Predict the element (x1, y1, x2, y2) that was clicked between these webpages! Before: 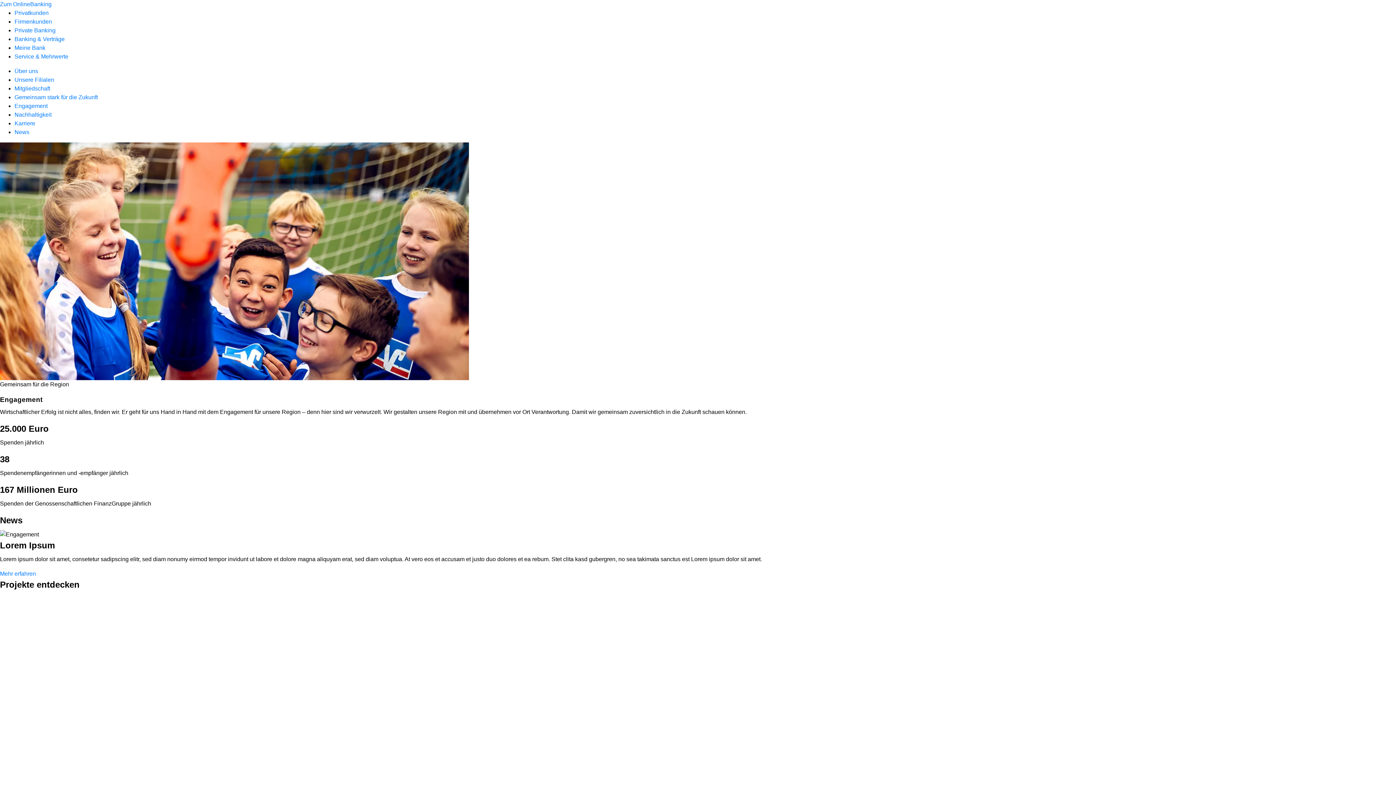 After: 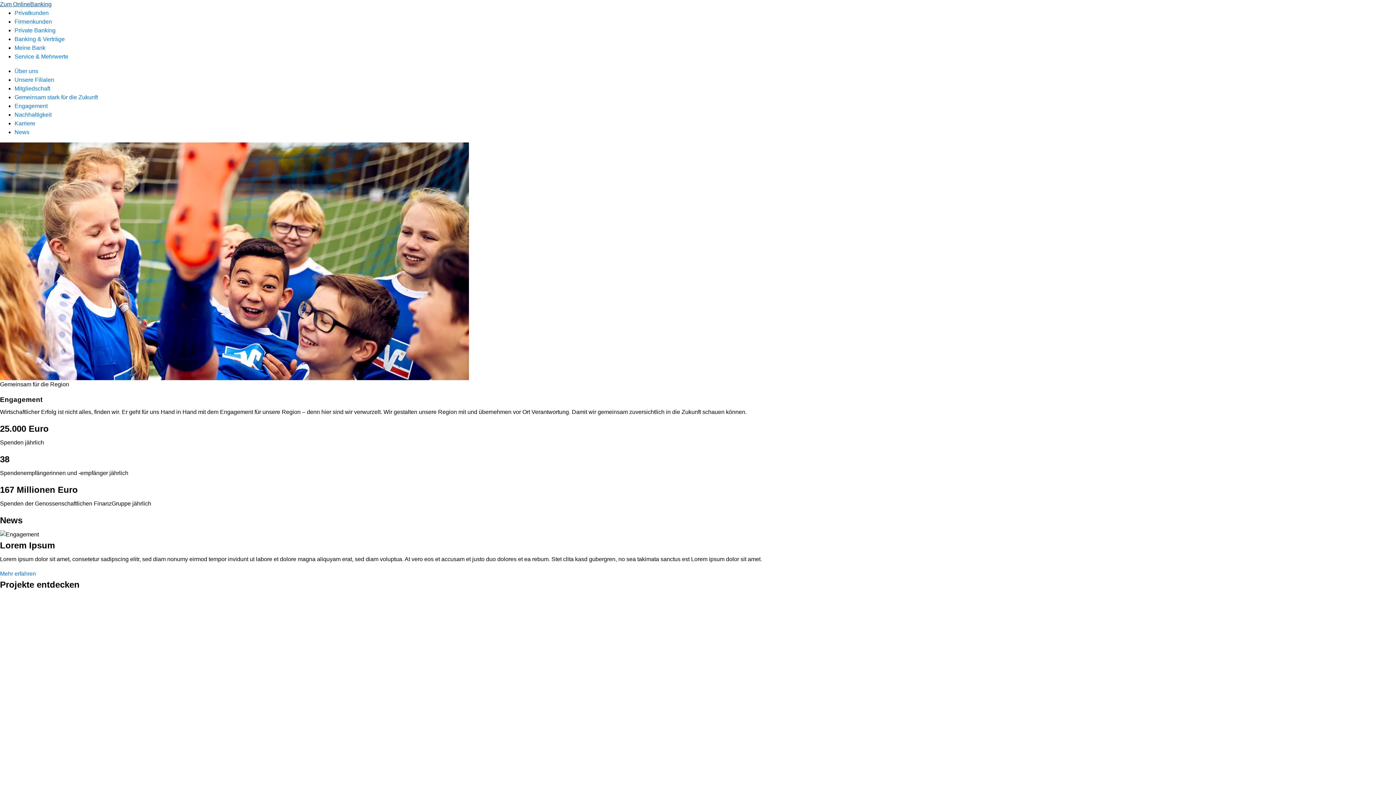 Action: label: Zum OnlineBanking bbox: (0, 1, 51, 7)